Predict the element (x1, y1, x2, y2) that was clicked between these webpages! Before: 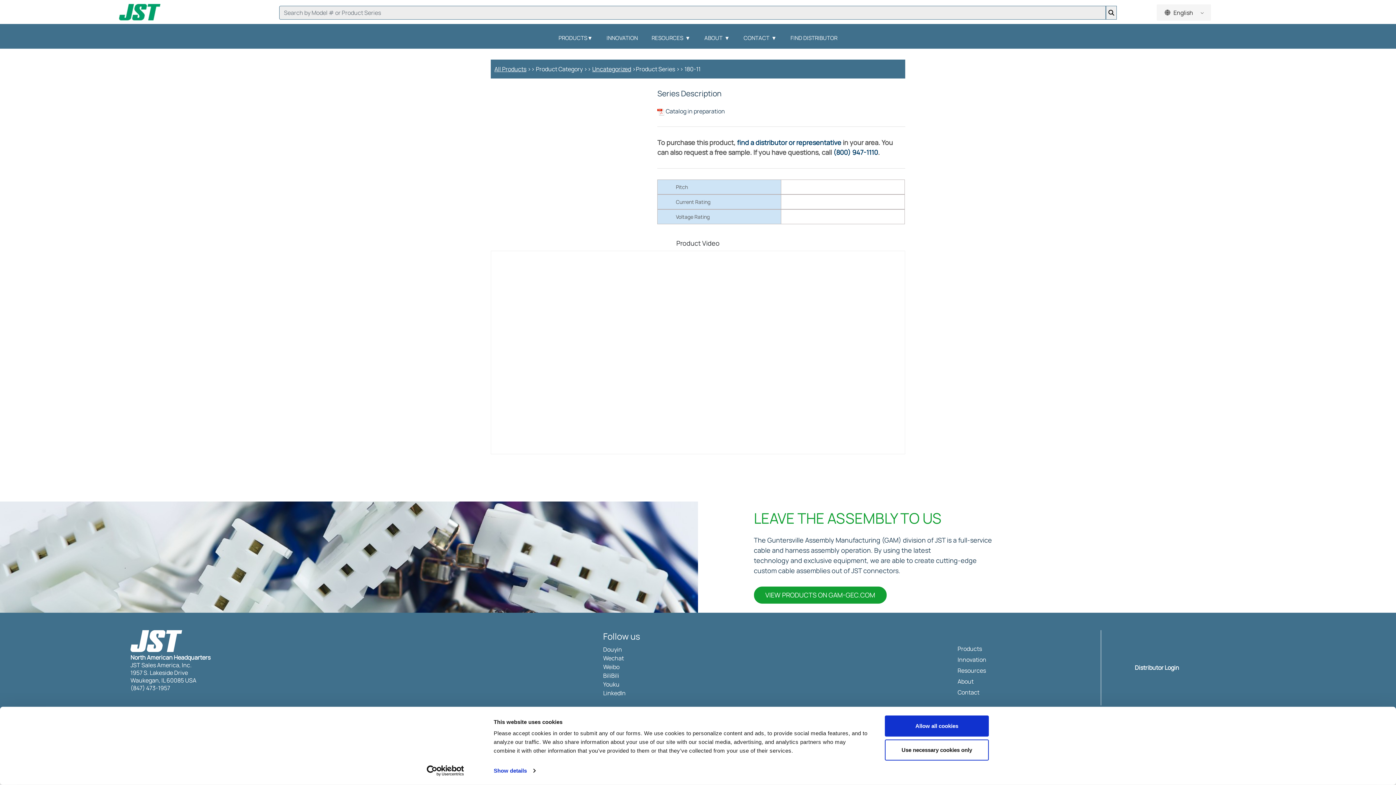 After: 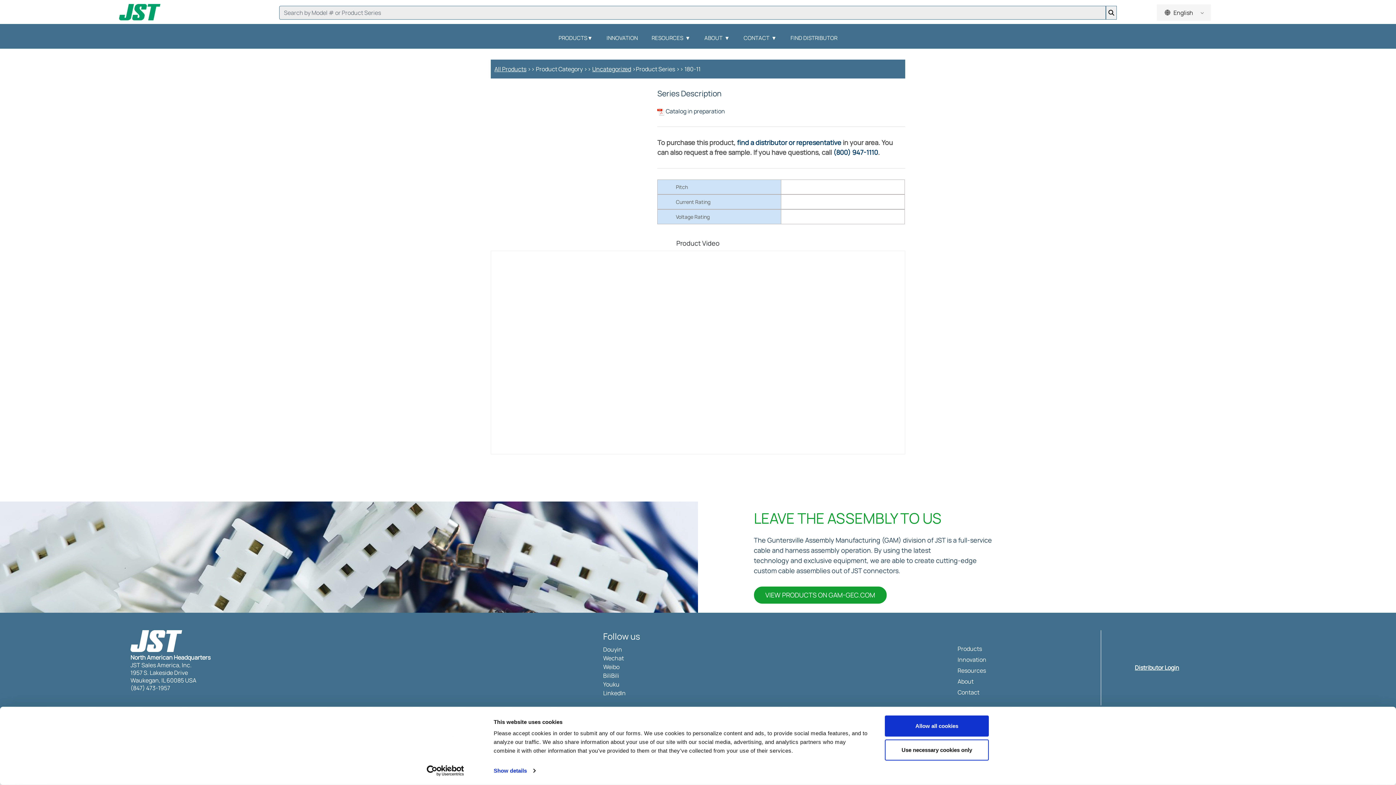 Action: bbox: (1135, 662, 1312, 673) label: Distributor Login